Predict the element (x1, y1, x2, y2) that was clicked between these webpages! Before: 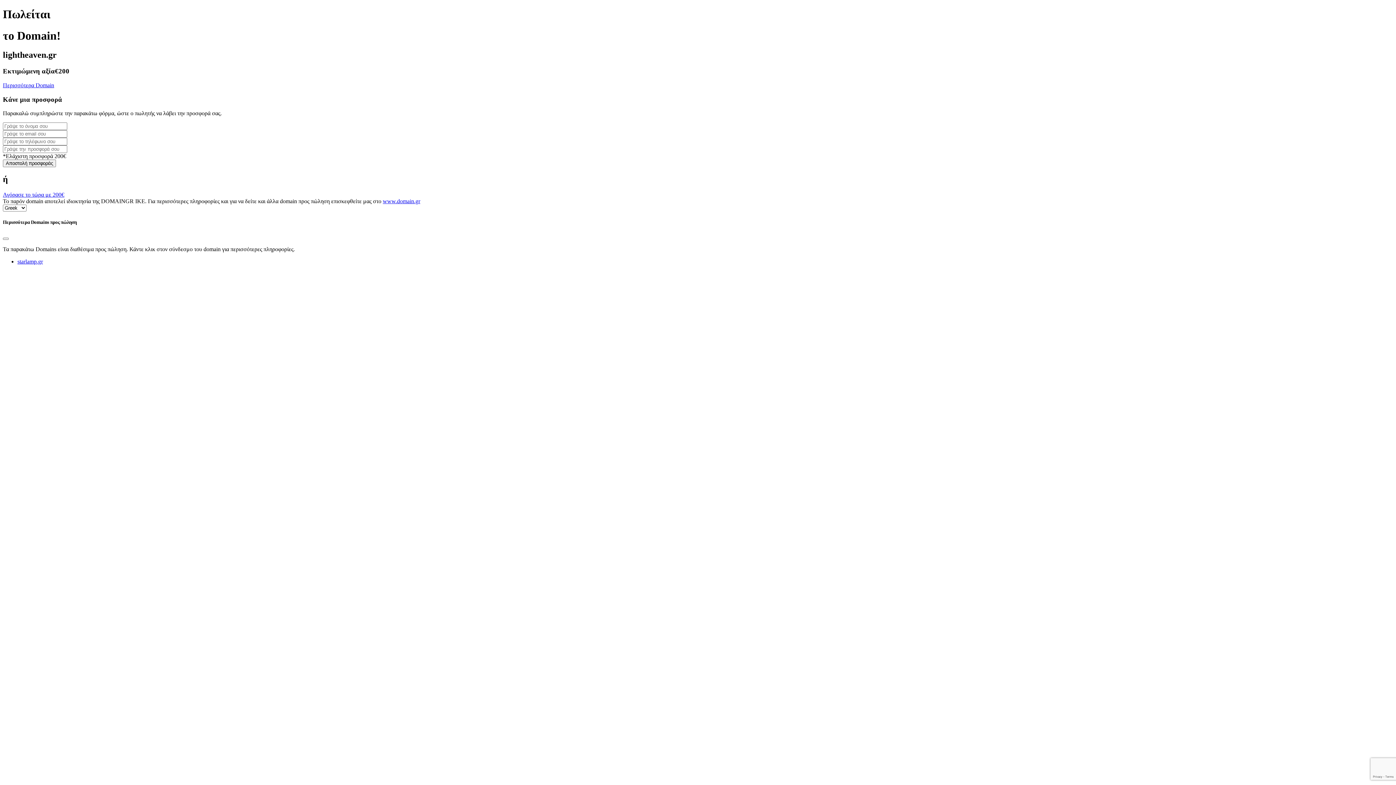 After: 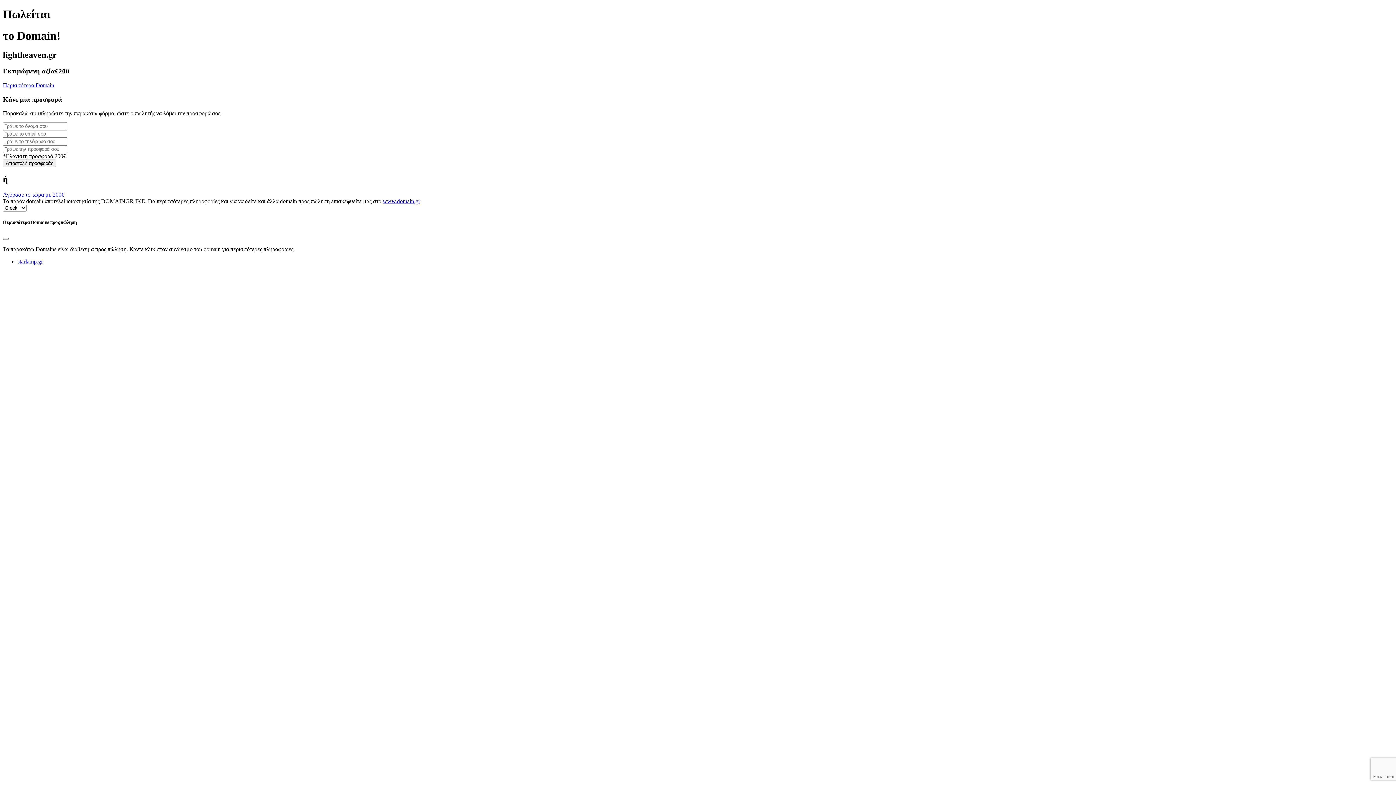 Action: bbox: (2, 82, 54, 88) label: Περισσότερα Domain